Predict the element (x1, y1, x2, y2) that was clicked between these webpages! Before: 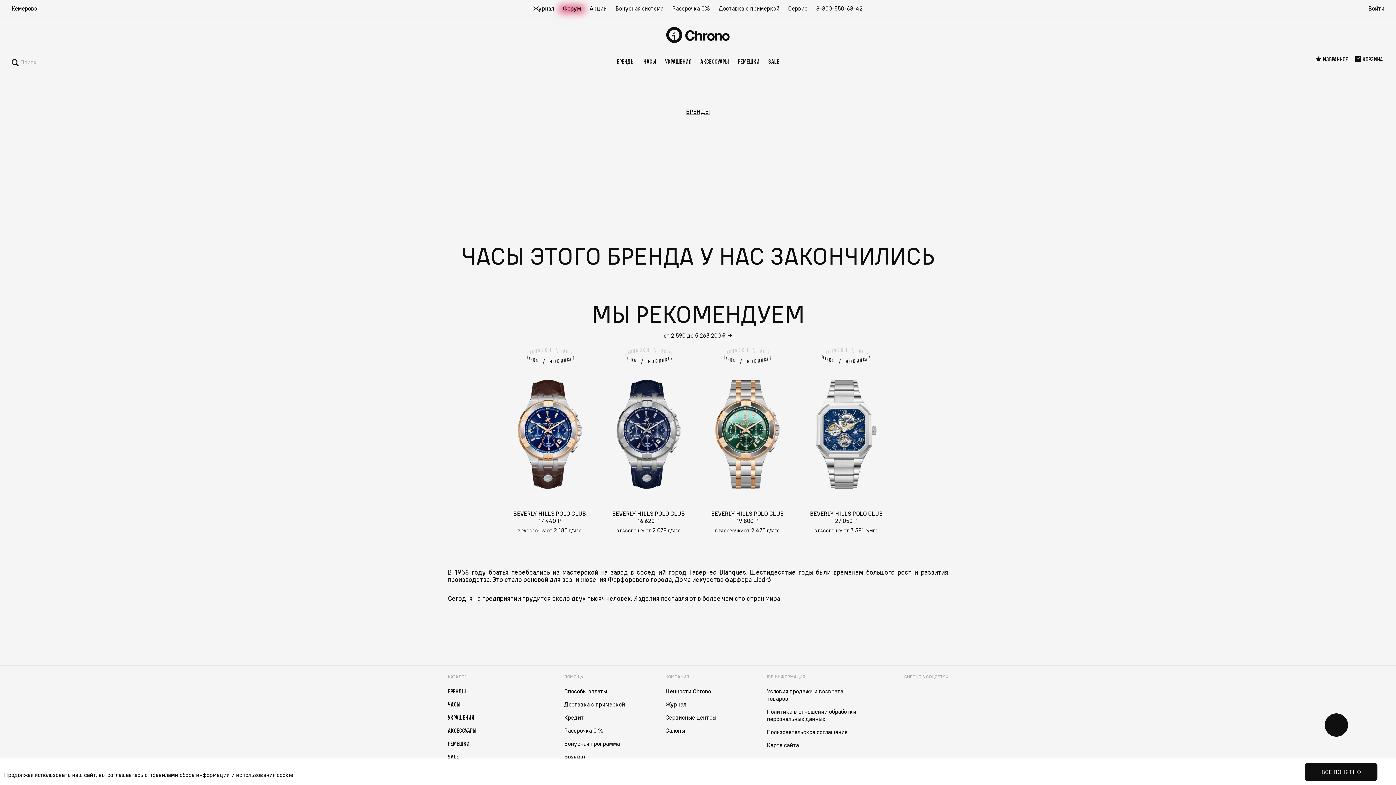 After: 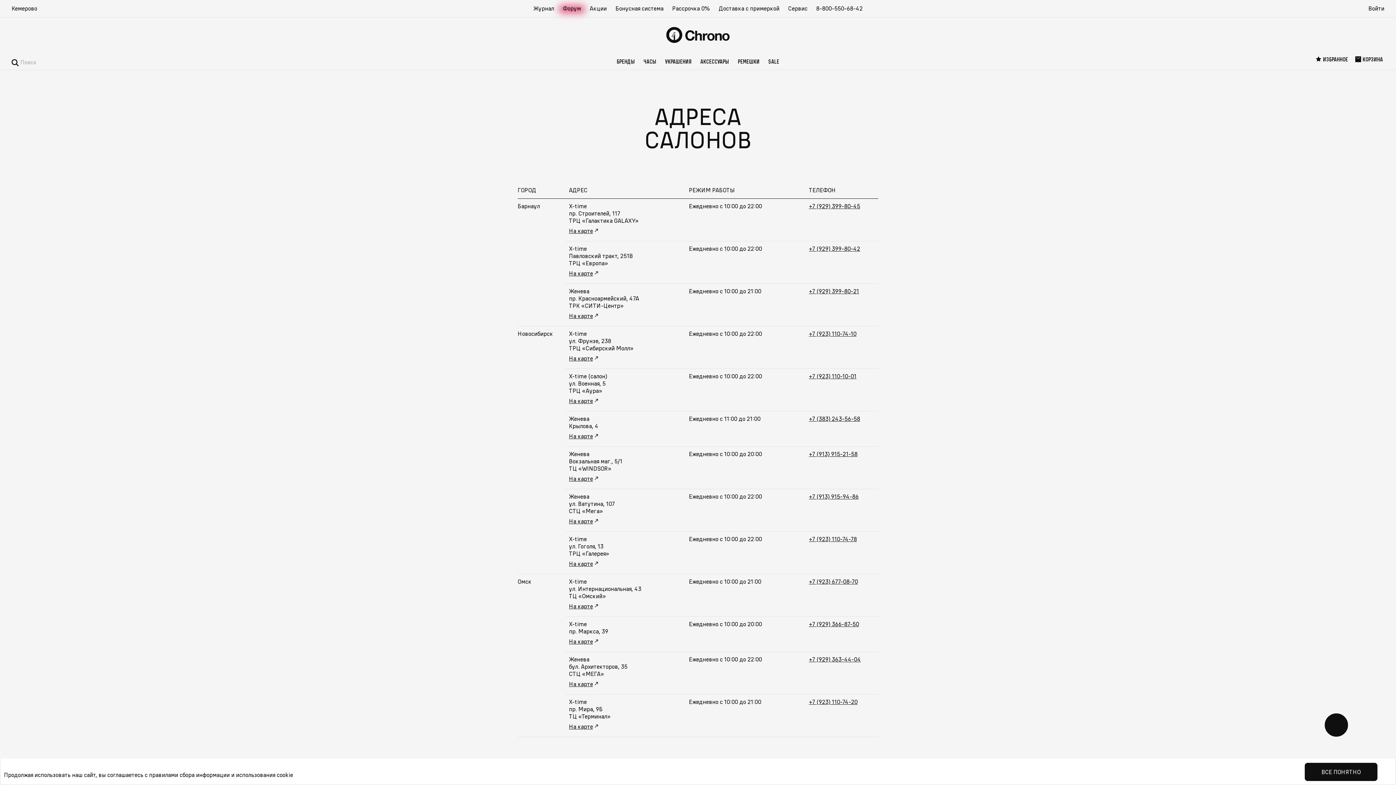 Action: label: Салоны bbox: (665, 727, 685, 734)